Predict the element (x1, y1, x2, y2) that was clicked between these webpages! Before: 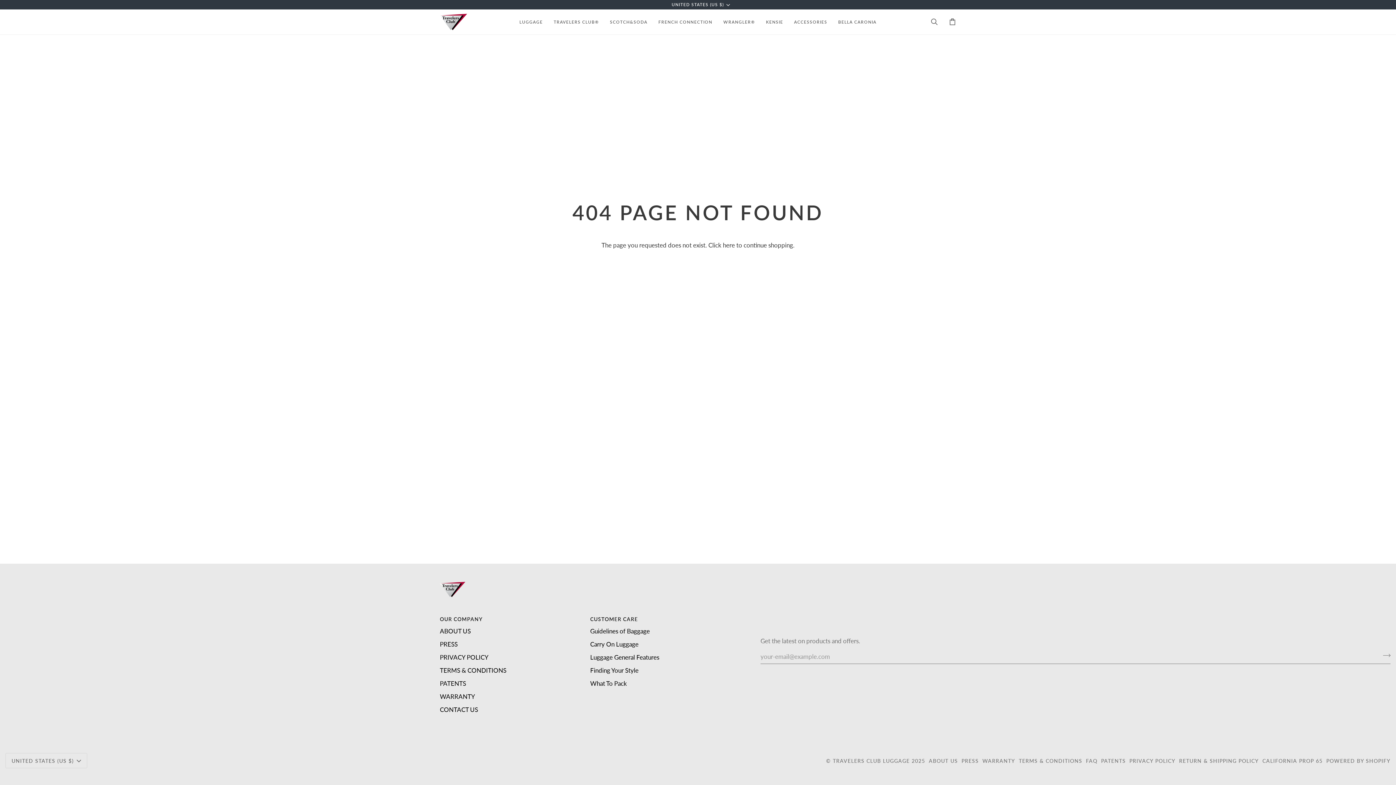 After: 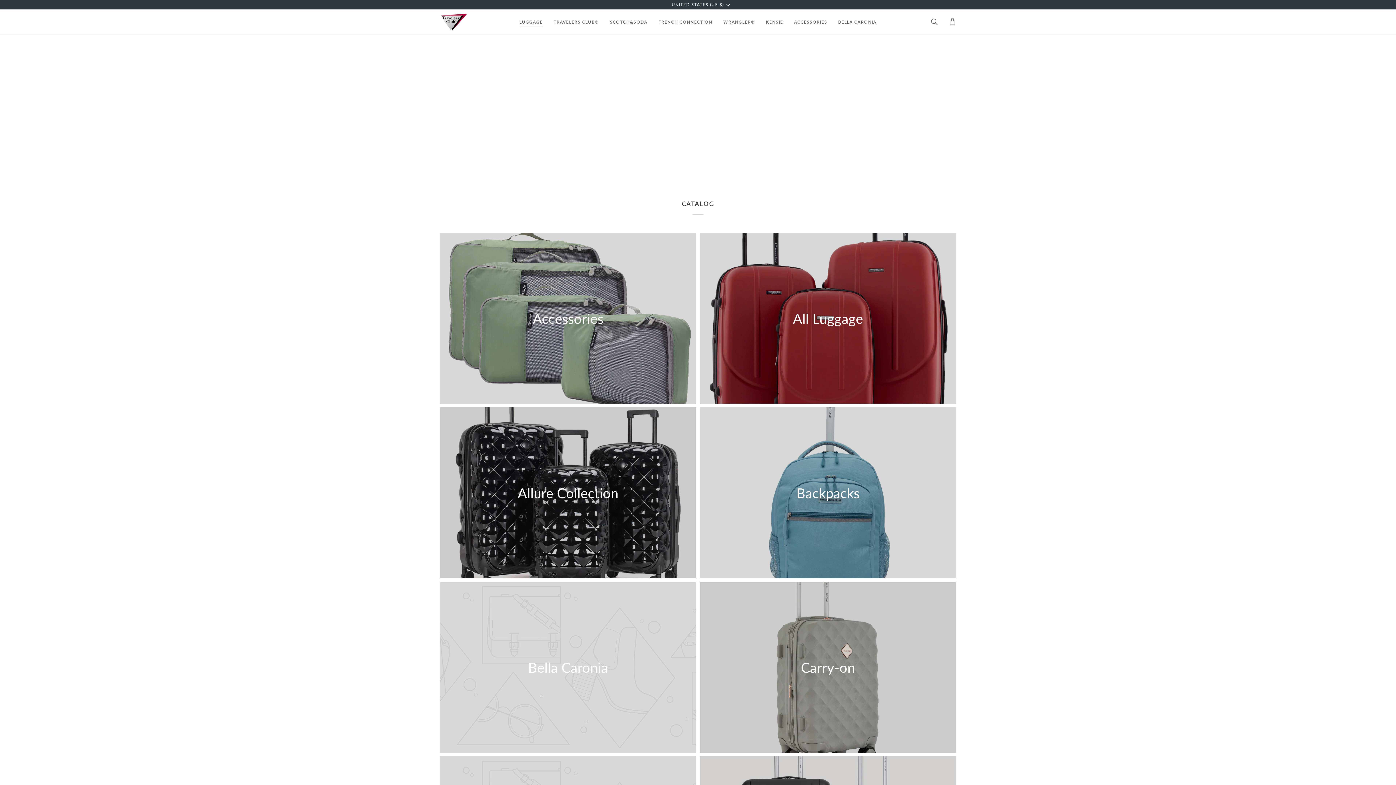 Action: label: LUGGAGE bbox: (514, 9, 548, 34)